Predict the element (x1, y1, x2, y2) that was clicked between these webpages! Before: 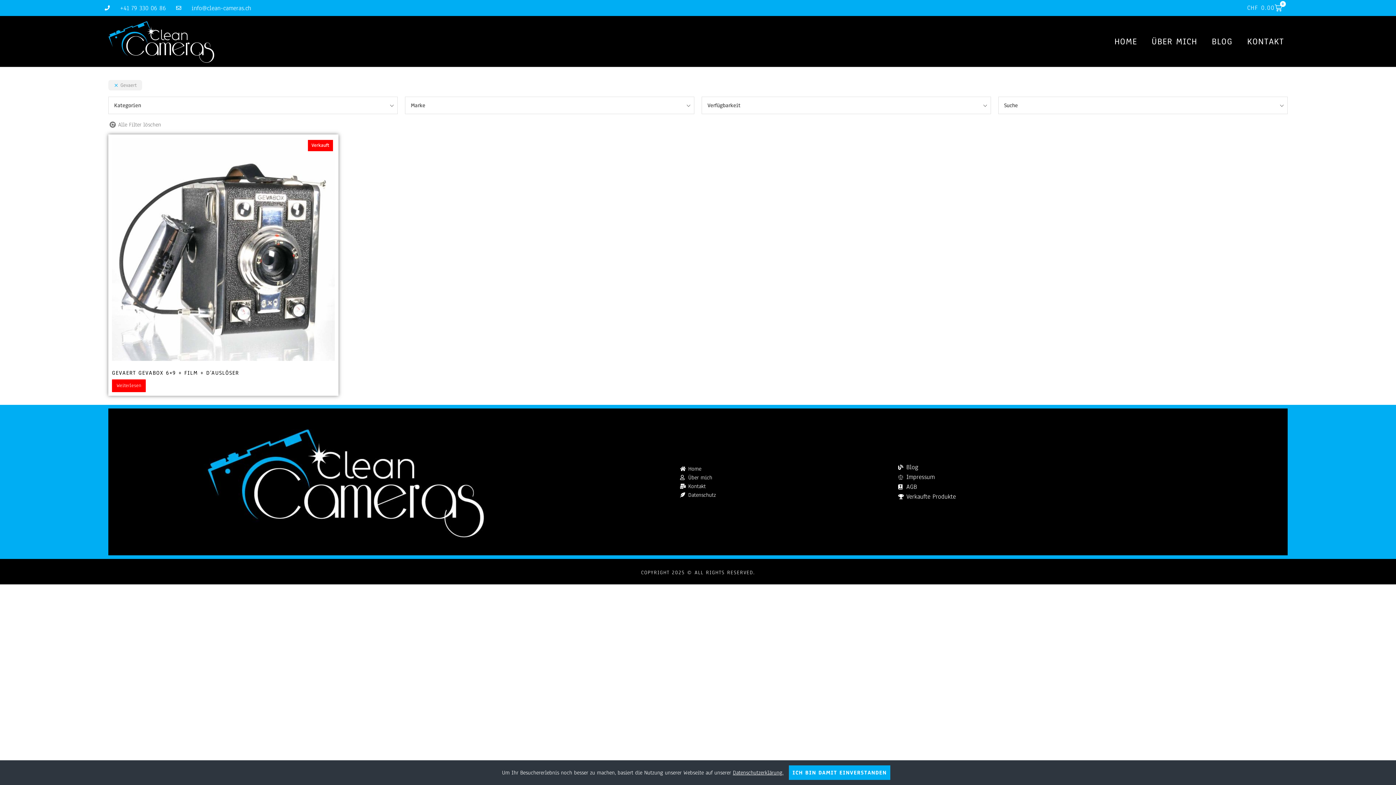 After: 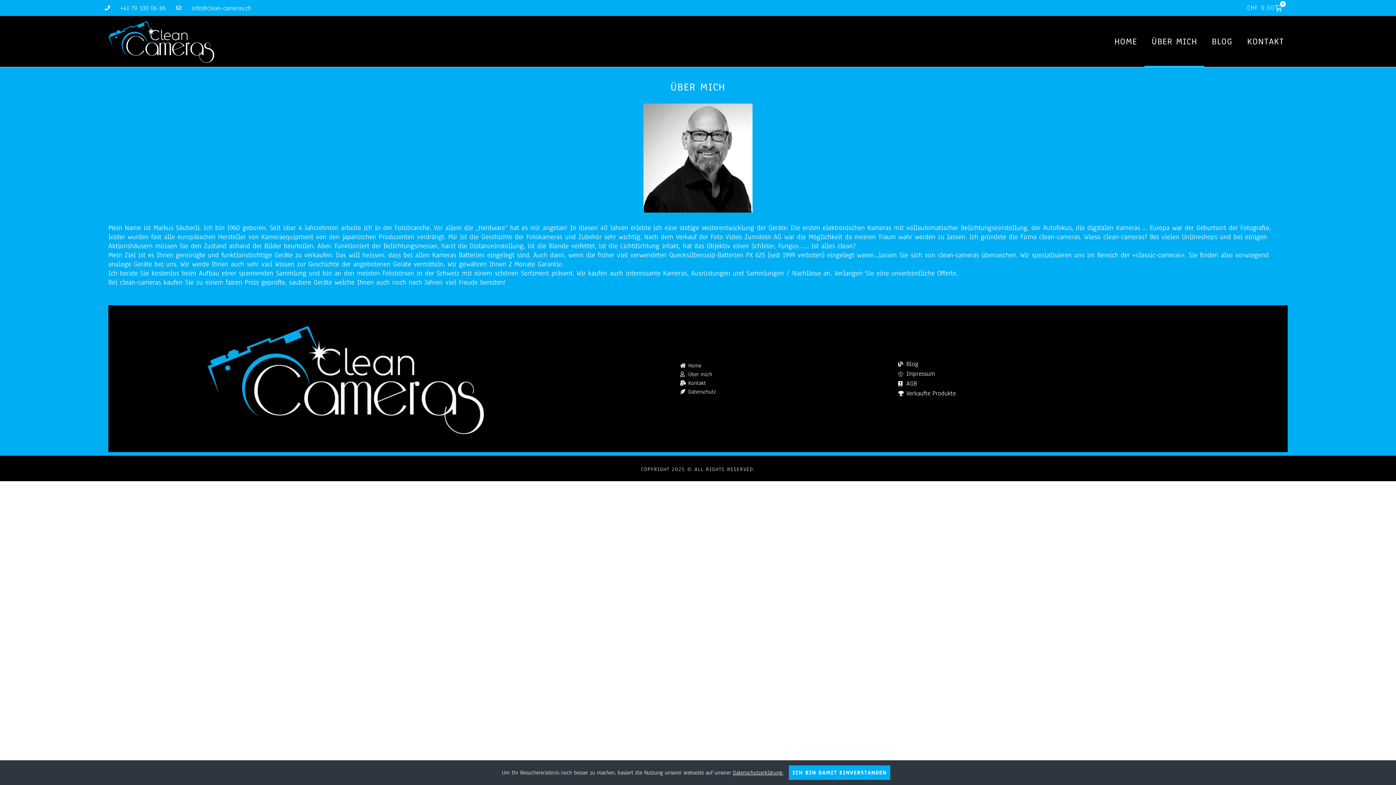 Action: bbox: (680, 473, 716, 482) label: Über mich